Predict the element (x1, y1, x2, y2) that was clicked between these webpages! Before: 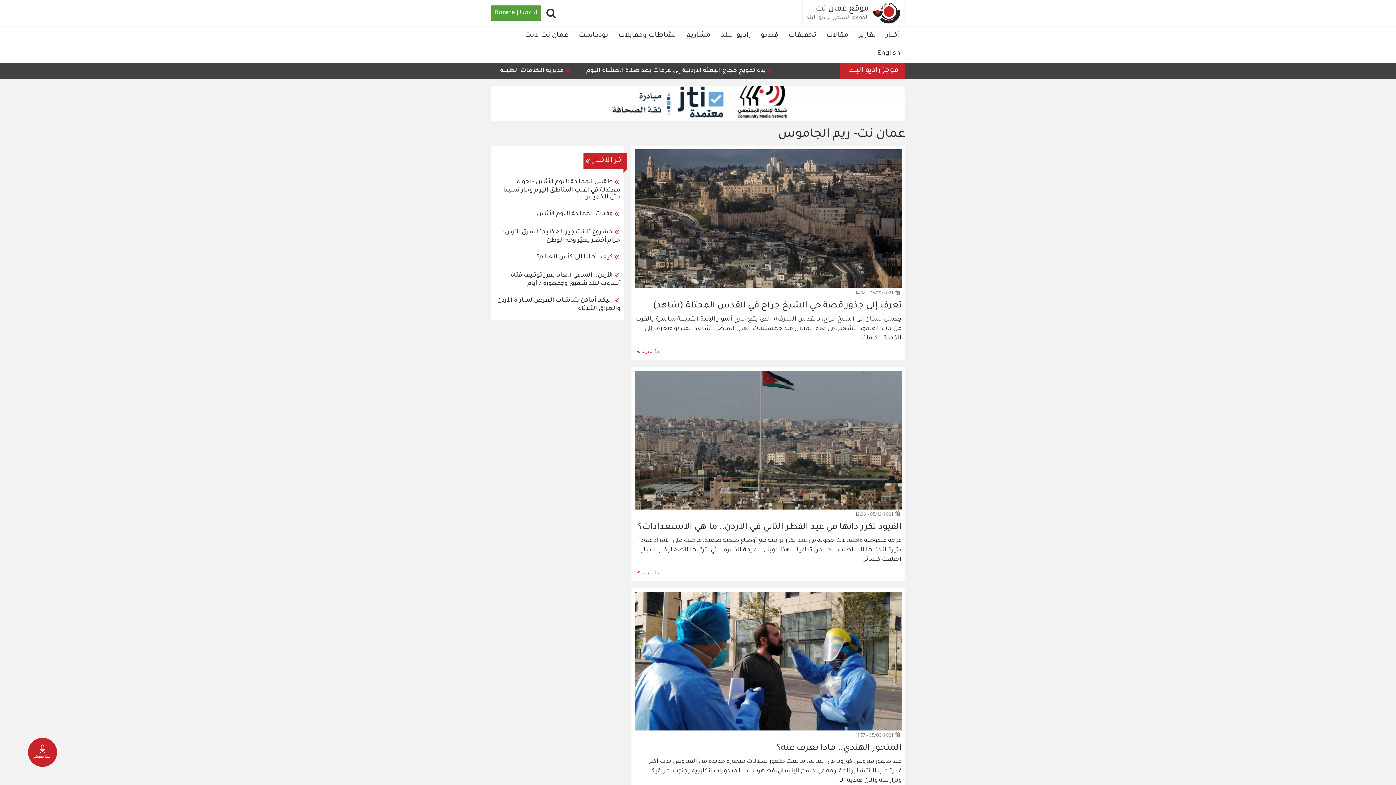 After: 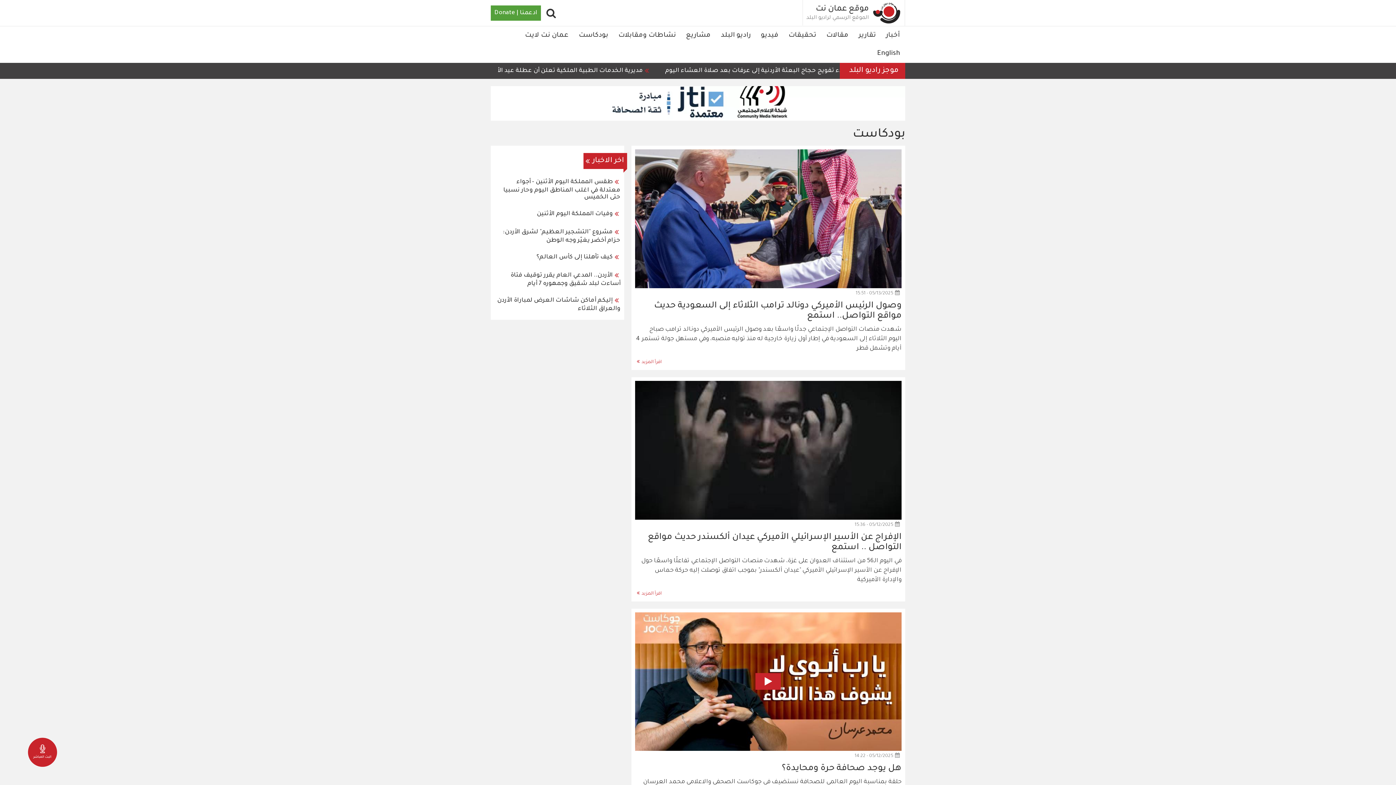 Action: label: بودكاست bbox: (573, 26, 613, 44)